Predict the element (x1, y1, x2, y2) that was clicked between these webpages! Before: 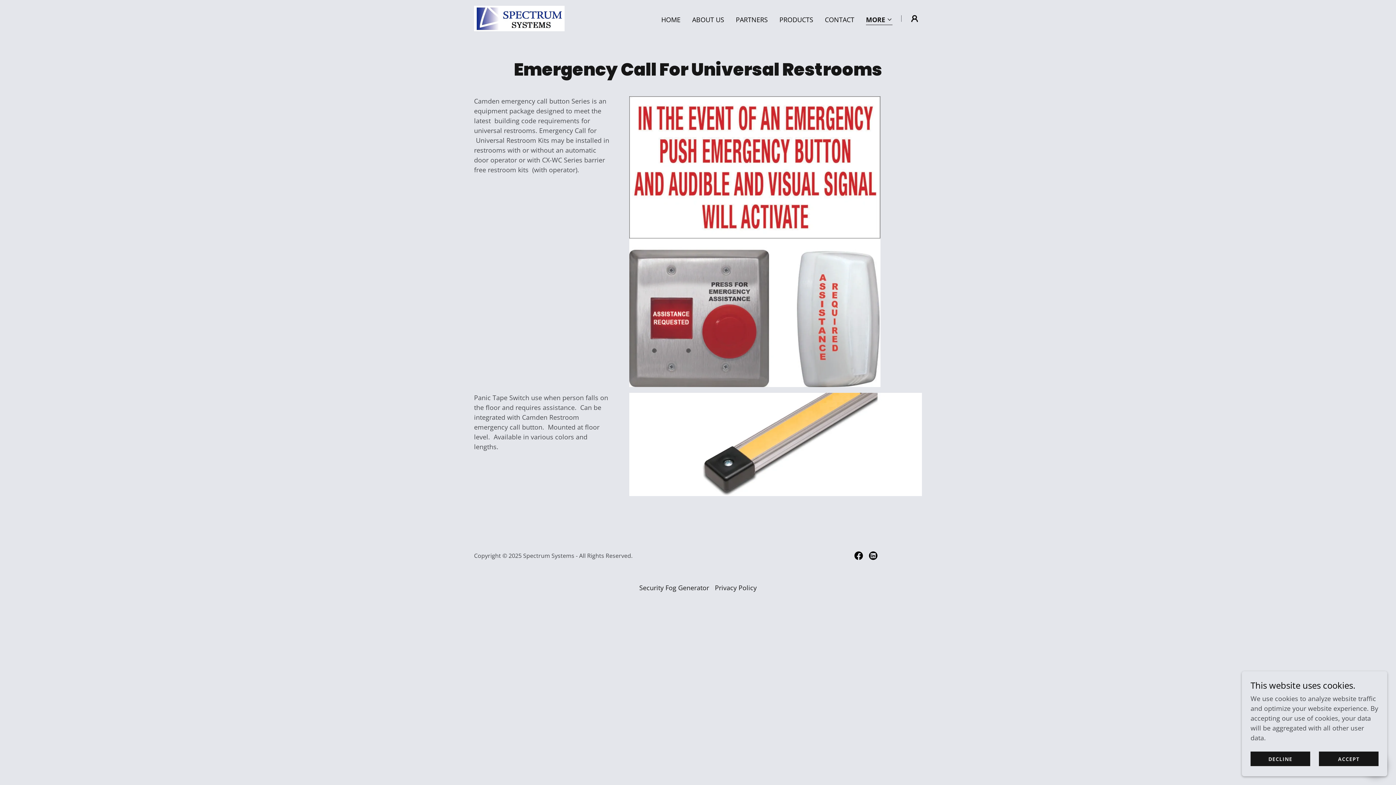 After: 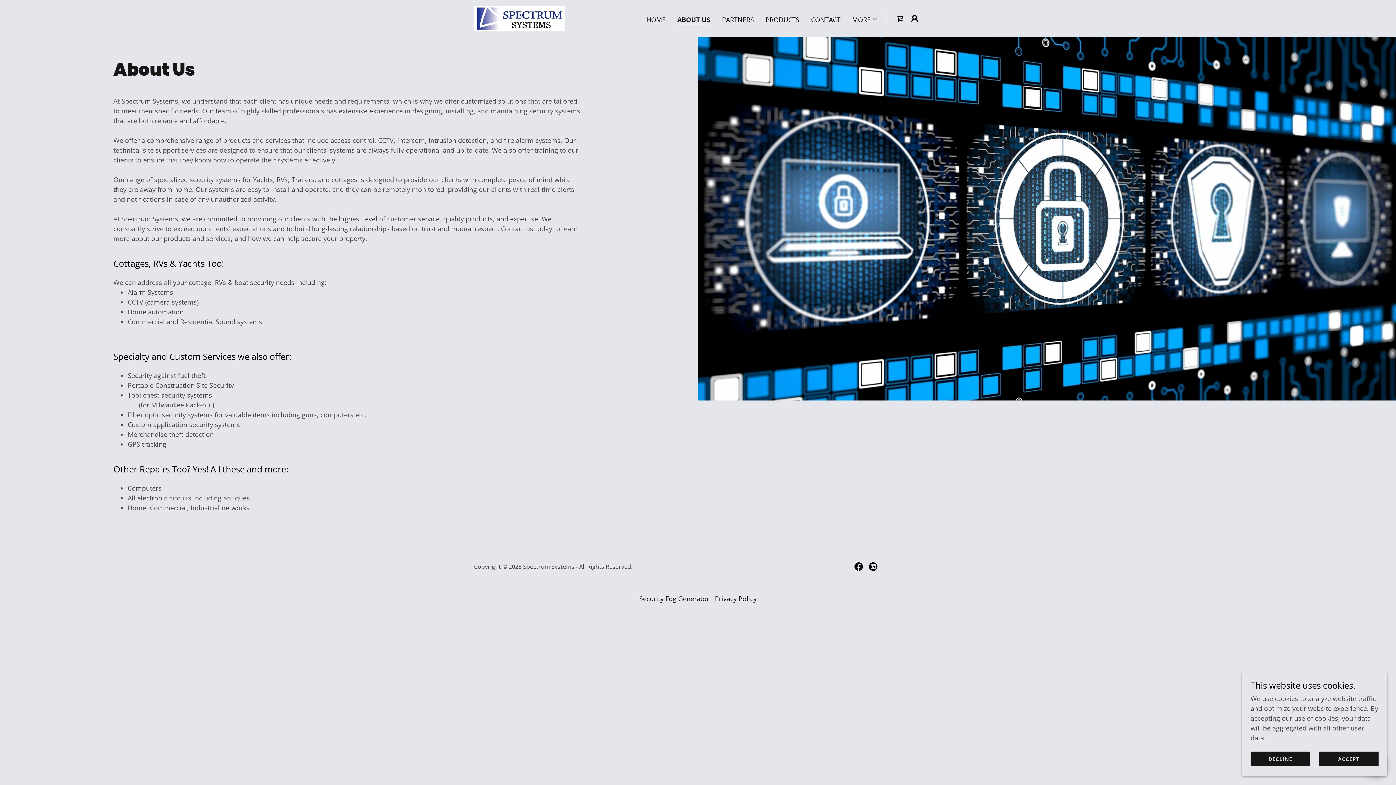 Action: label: ABOUT US bbox: (690, 12, 726, 26)